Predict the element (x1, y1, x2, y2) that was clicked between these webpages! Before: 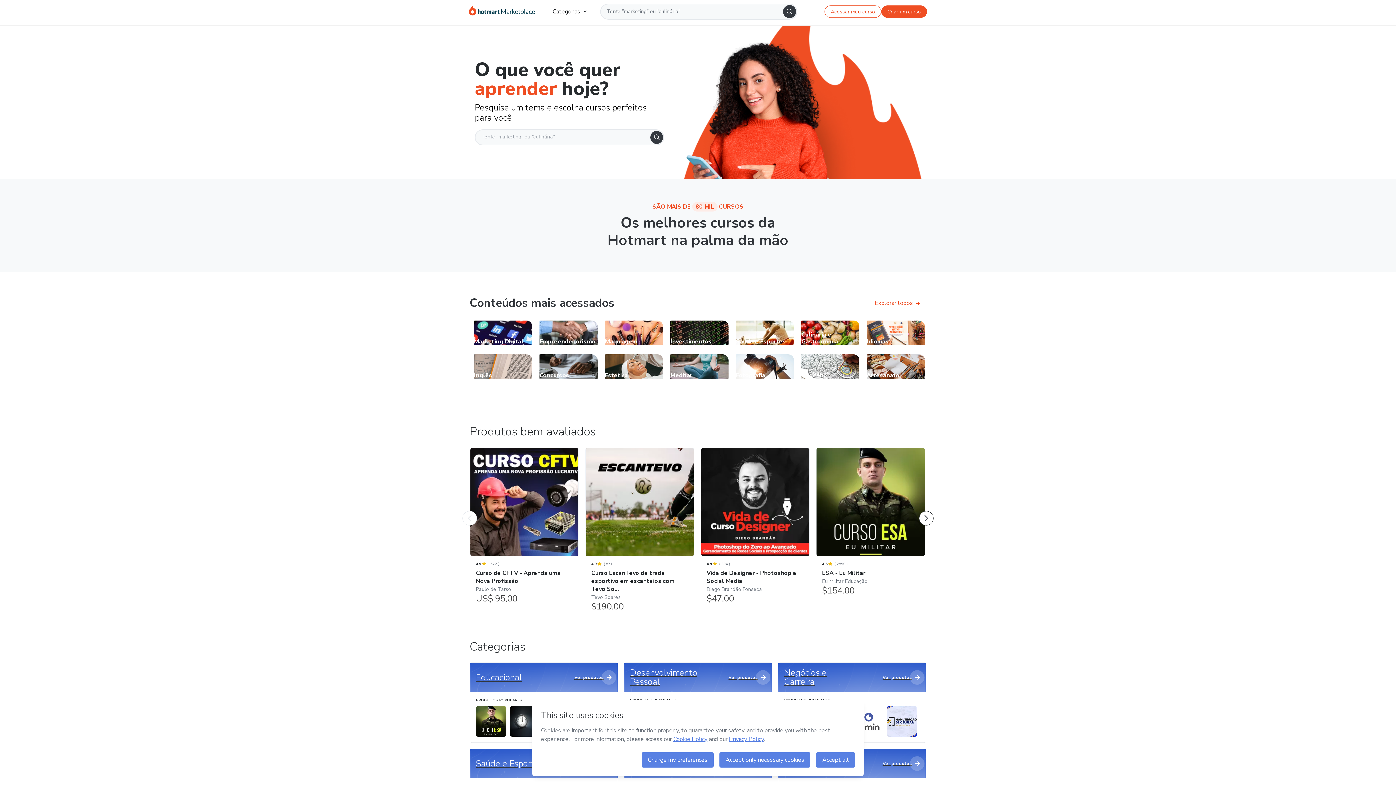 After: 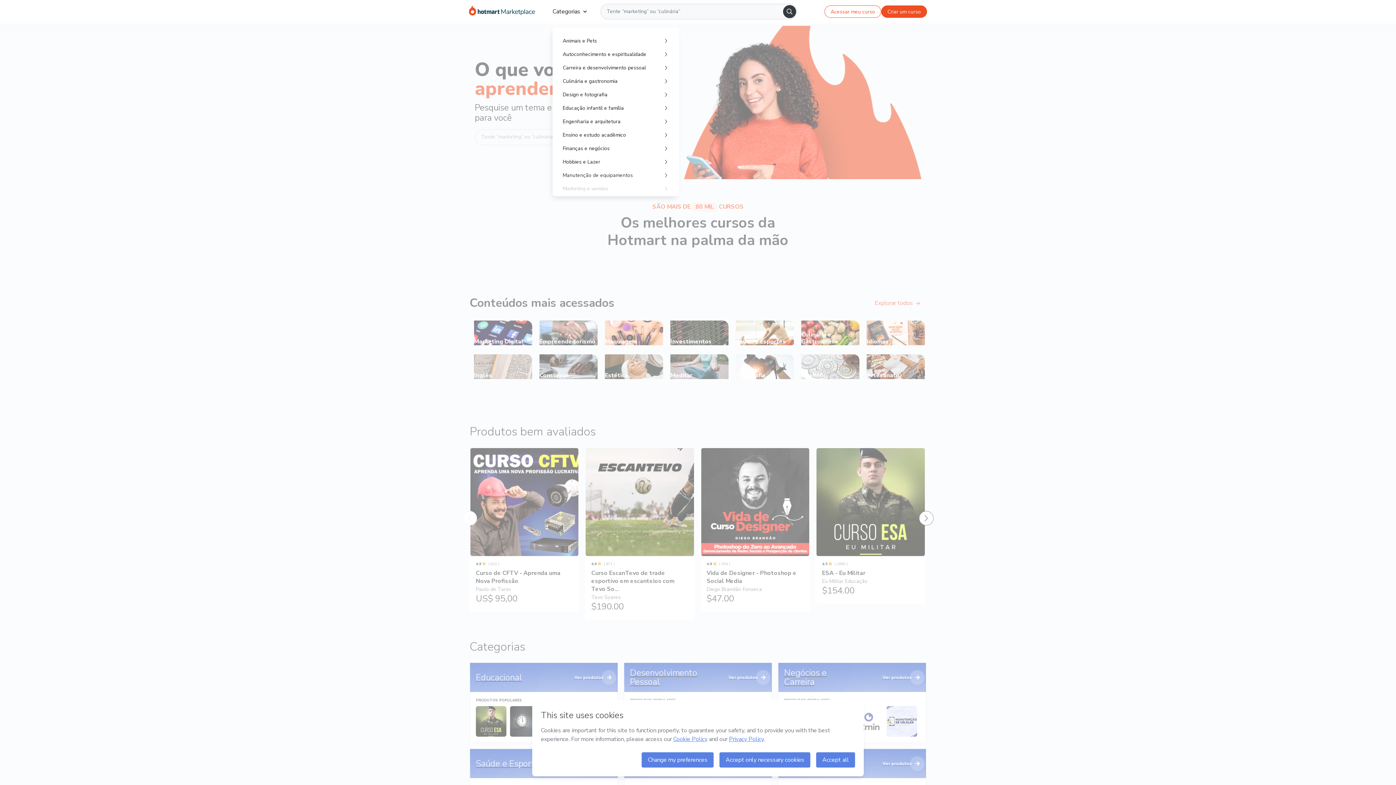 Action: label: Categorias bbox: (552, 7, 586, 16)